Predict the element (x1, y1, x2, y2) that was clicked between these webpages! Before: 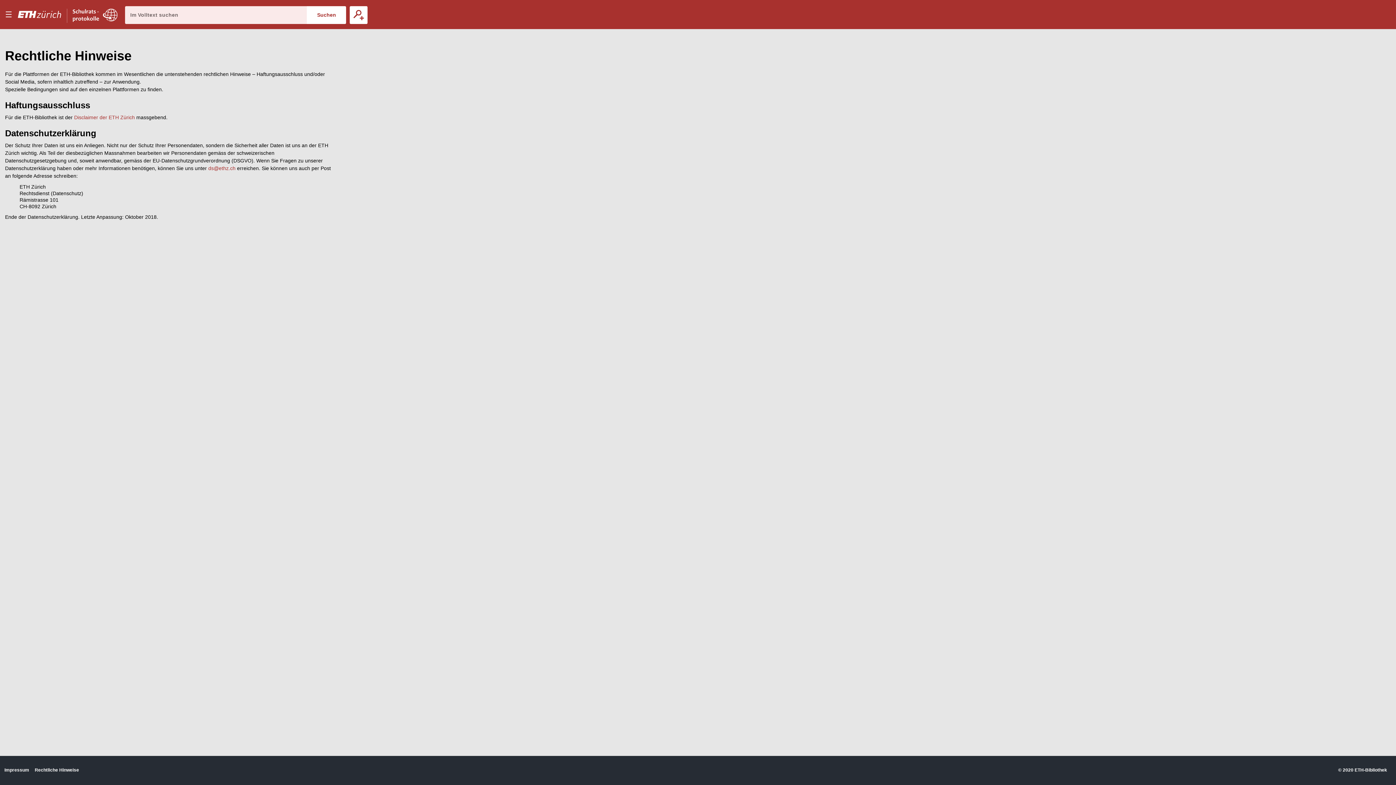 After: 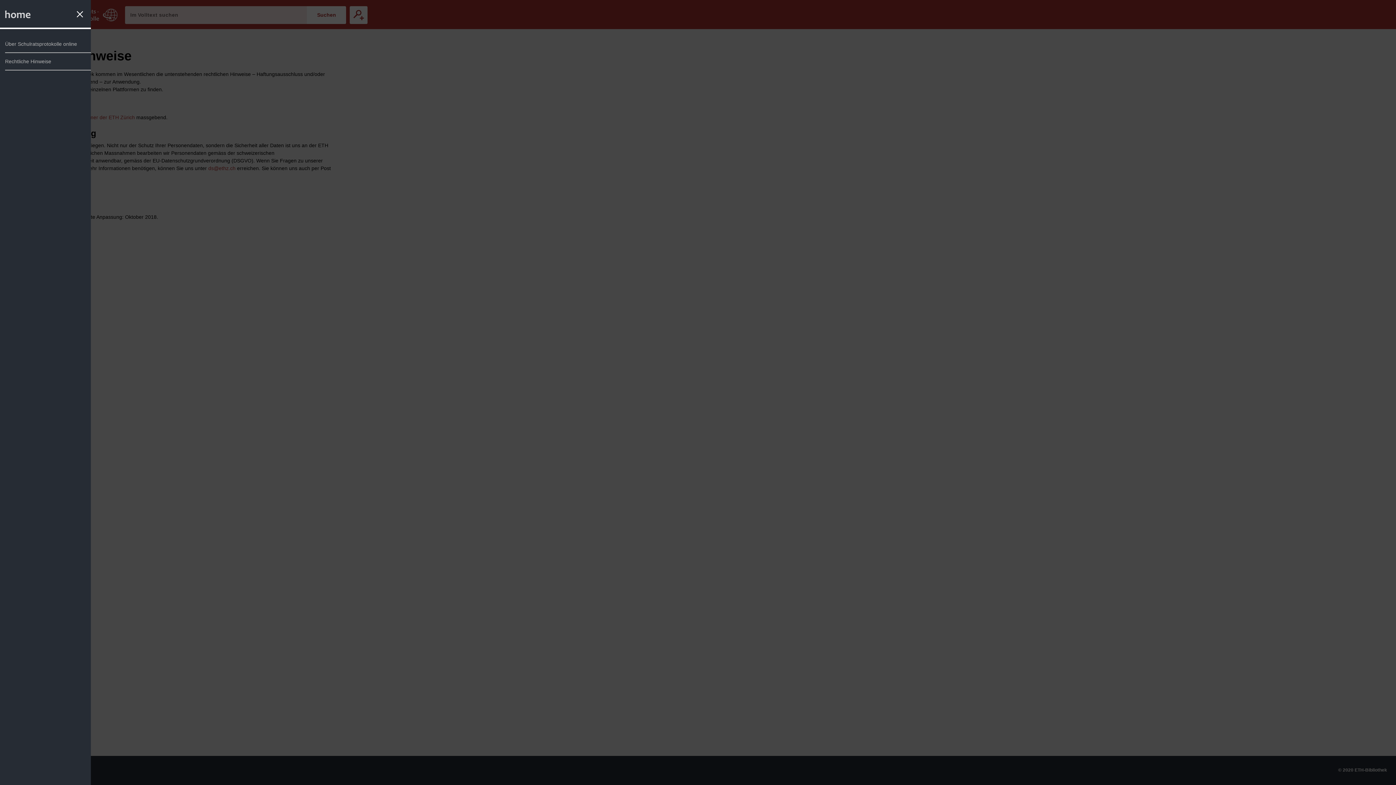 Action: label: Menu bbox: (0, 0, 16, 29)